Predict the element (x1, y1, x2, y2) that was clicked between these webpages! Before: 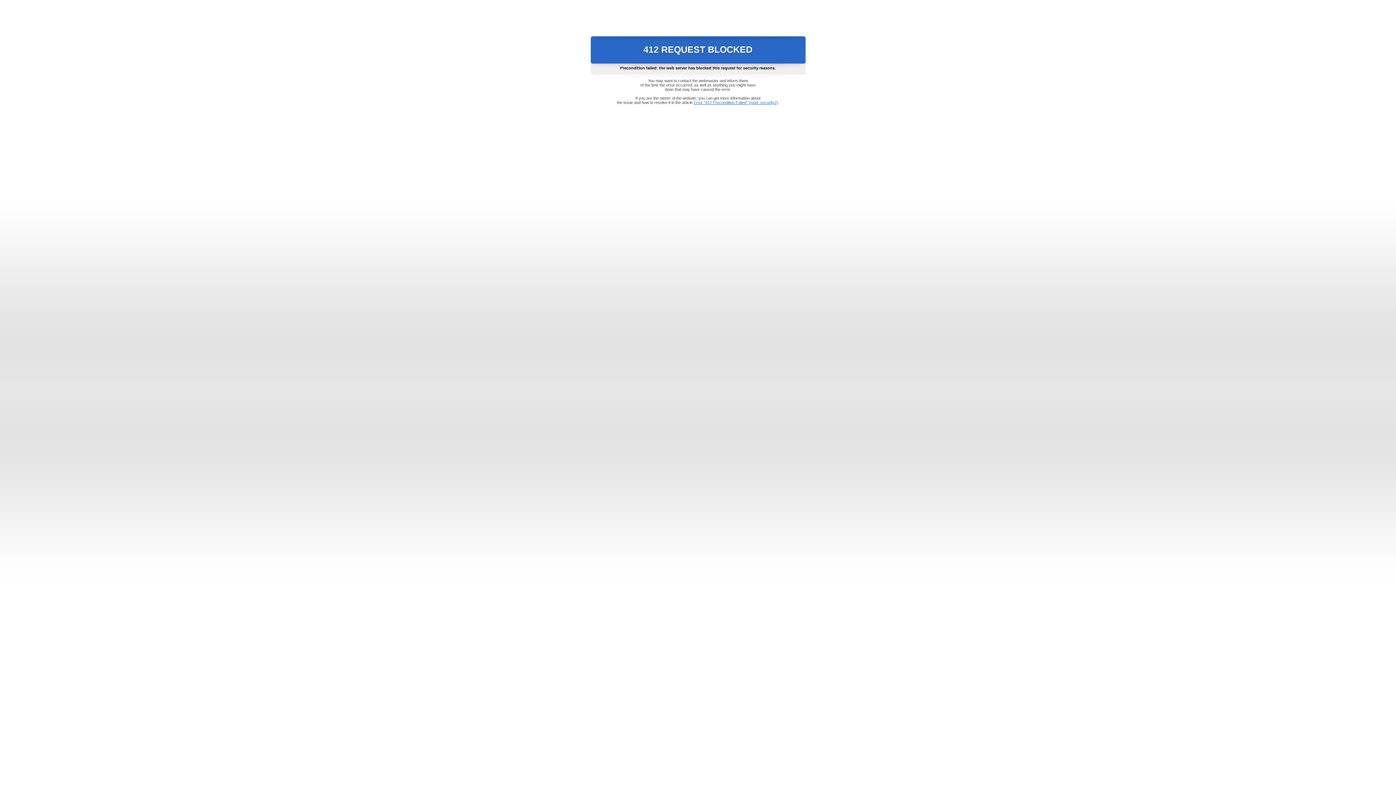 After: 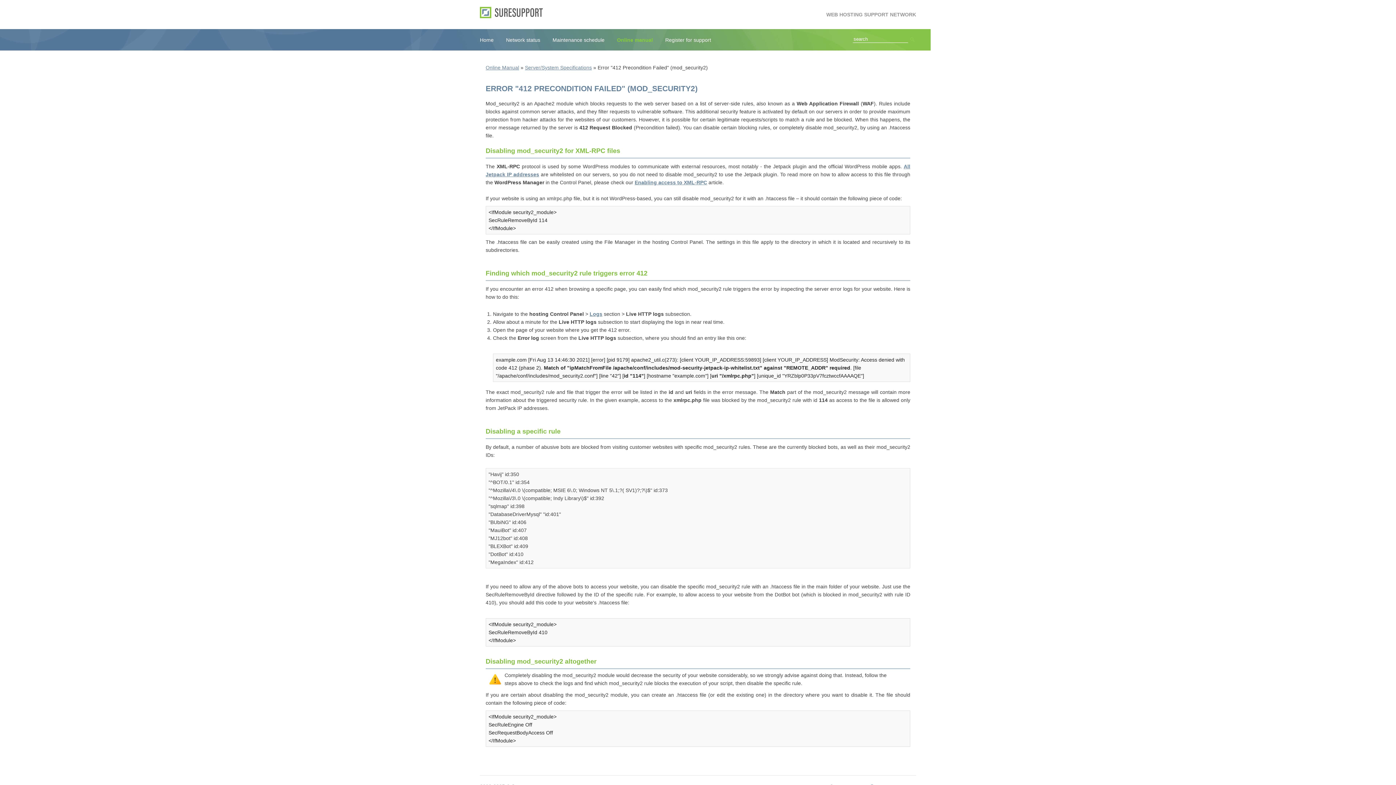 Action: label: Error "412 Precondition Failed" (mod_security2) bbox: (693, 100, 778, 104)